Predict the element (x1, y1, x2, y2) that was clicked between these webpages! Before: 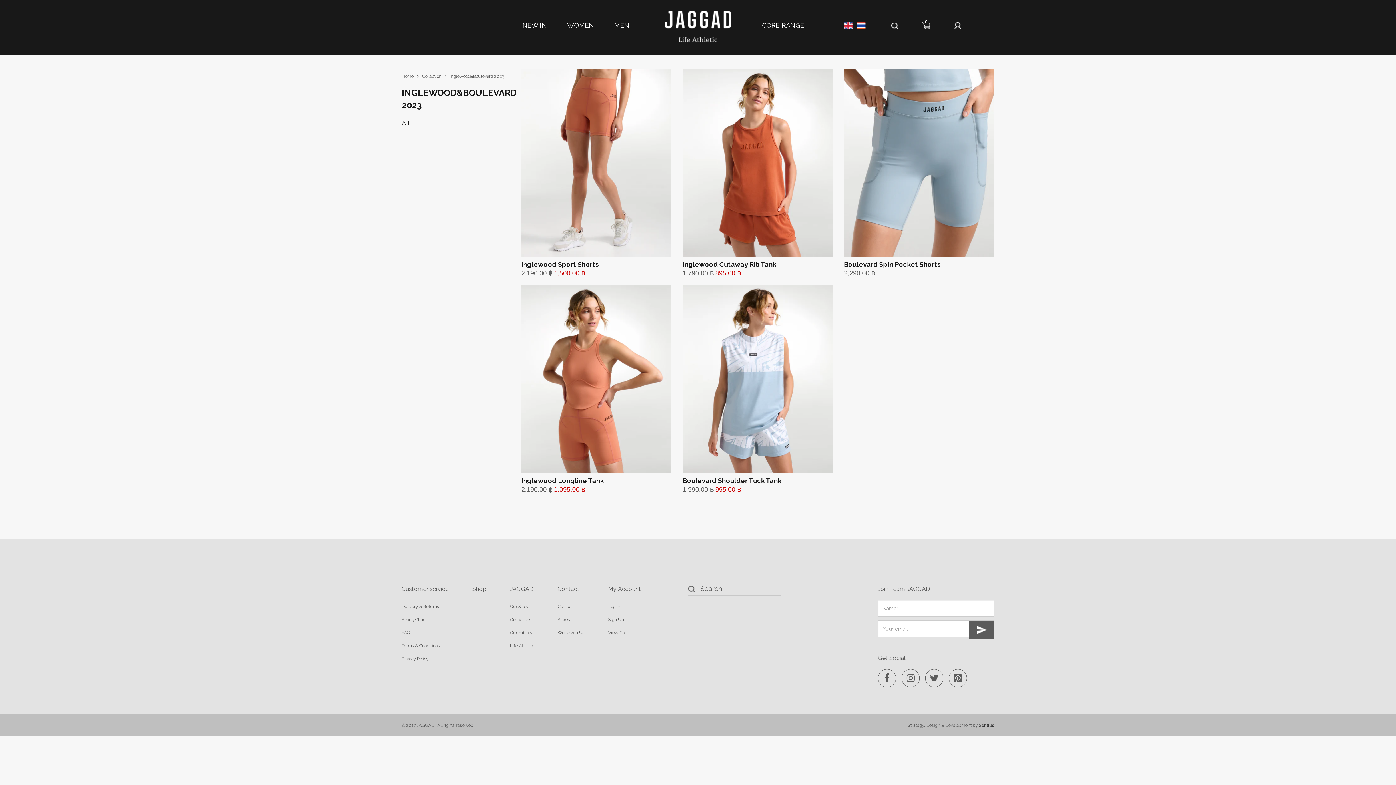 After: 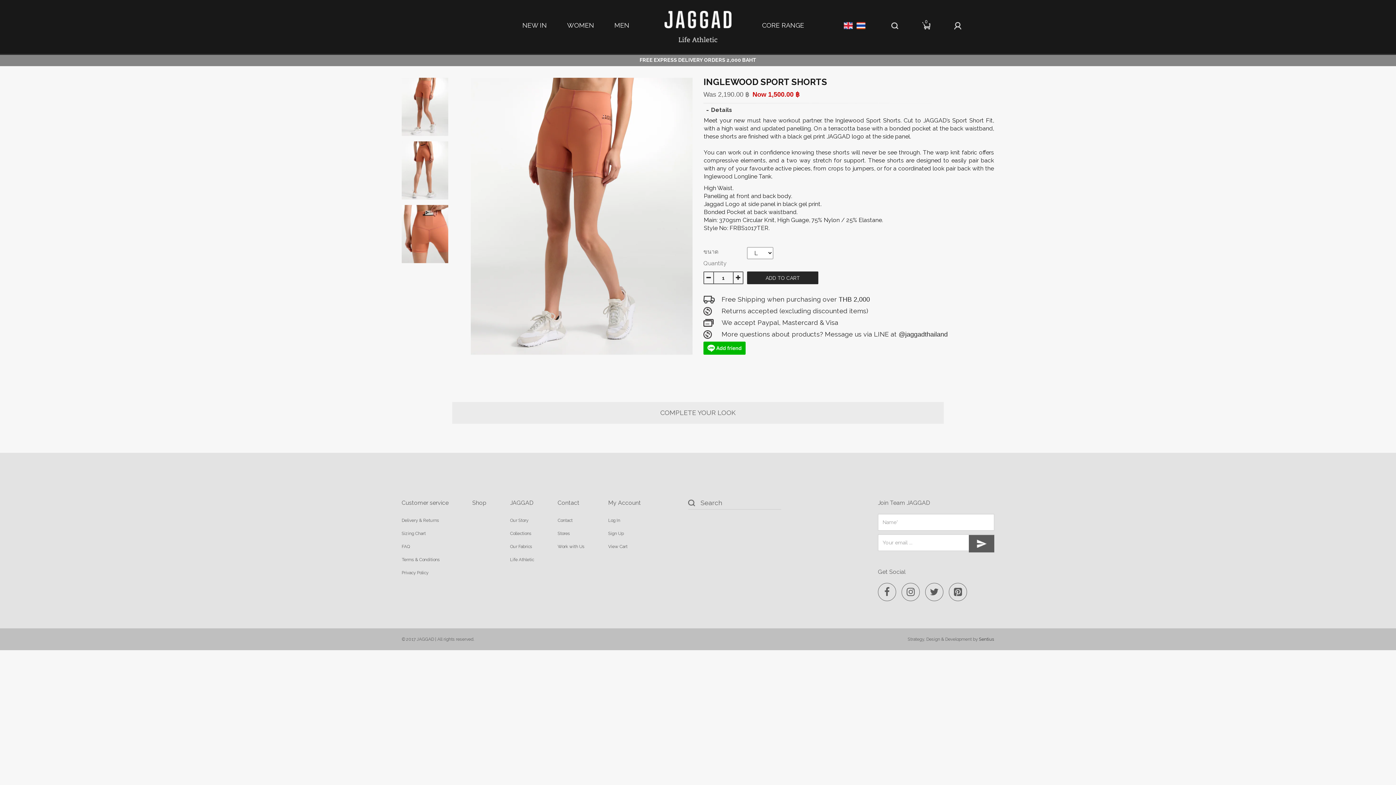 Action: label: Inglewood Sport Shorts bbox: (521, 260, 598, 268)